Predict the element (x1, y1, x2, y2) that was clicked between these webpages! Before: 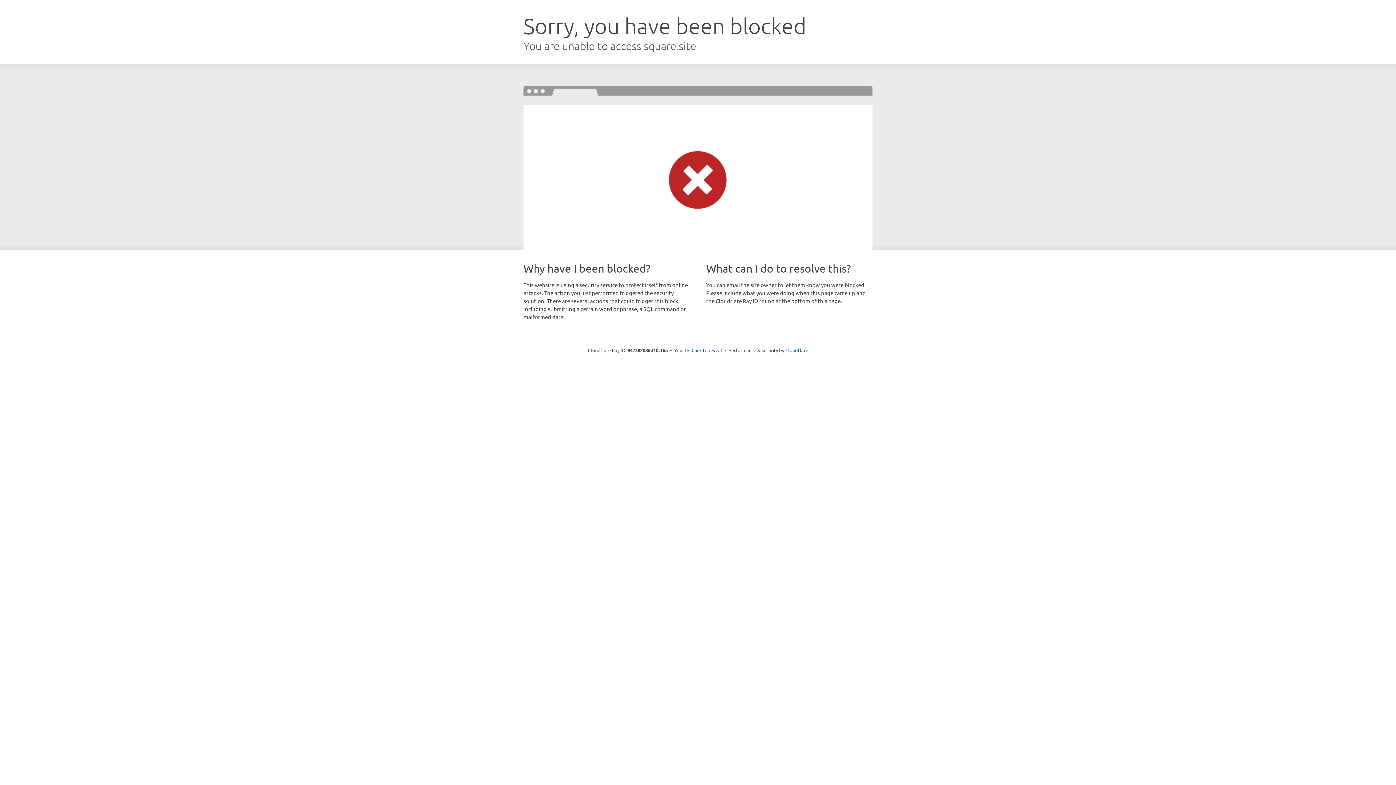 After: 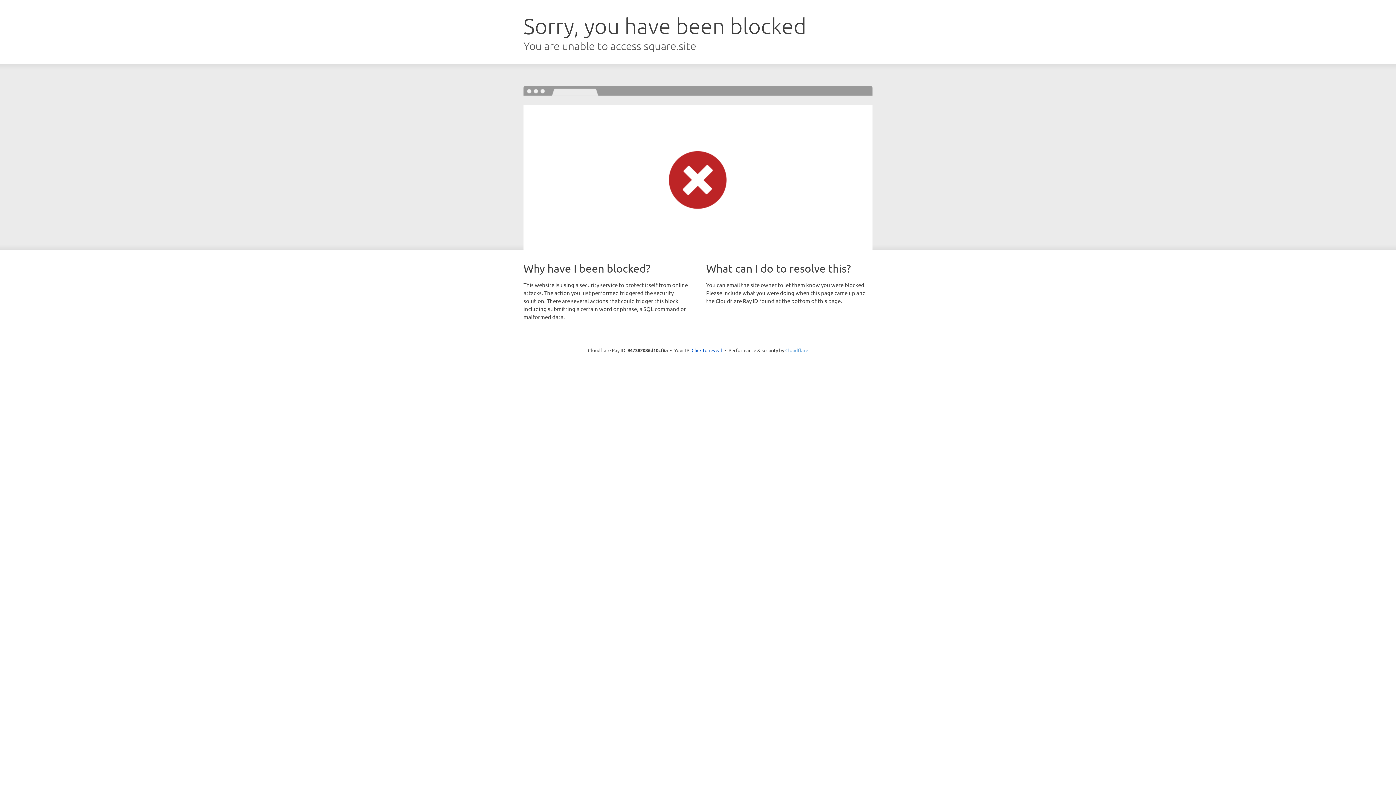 Action: label: Cloudflare bbox: (785, 347, 808, 353)